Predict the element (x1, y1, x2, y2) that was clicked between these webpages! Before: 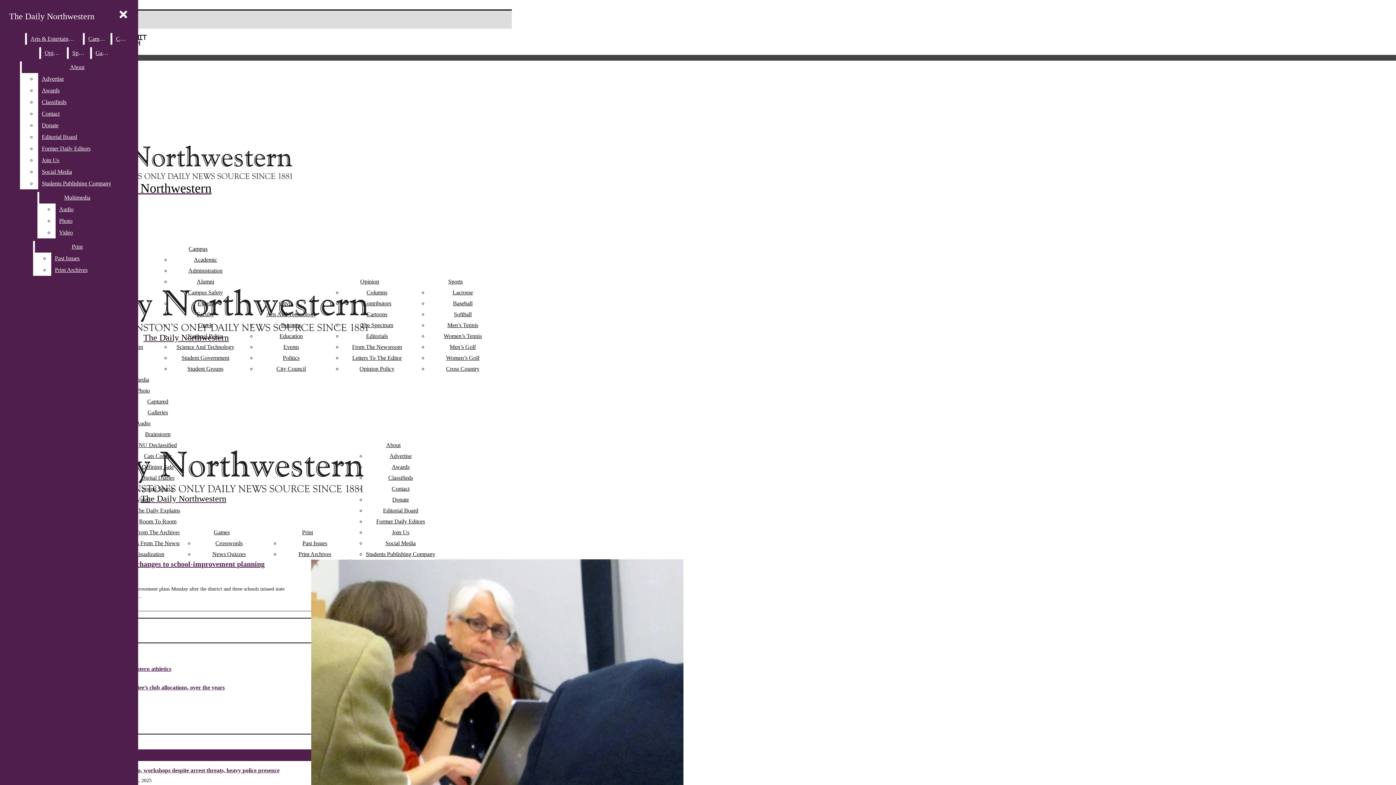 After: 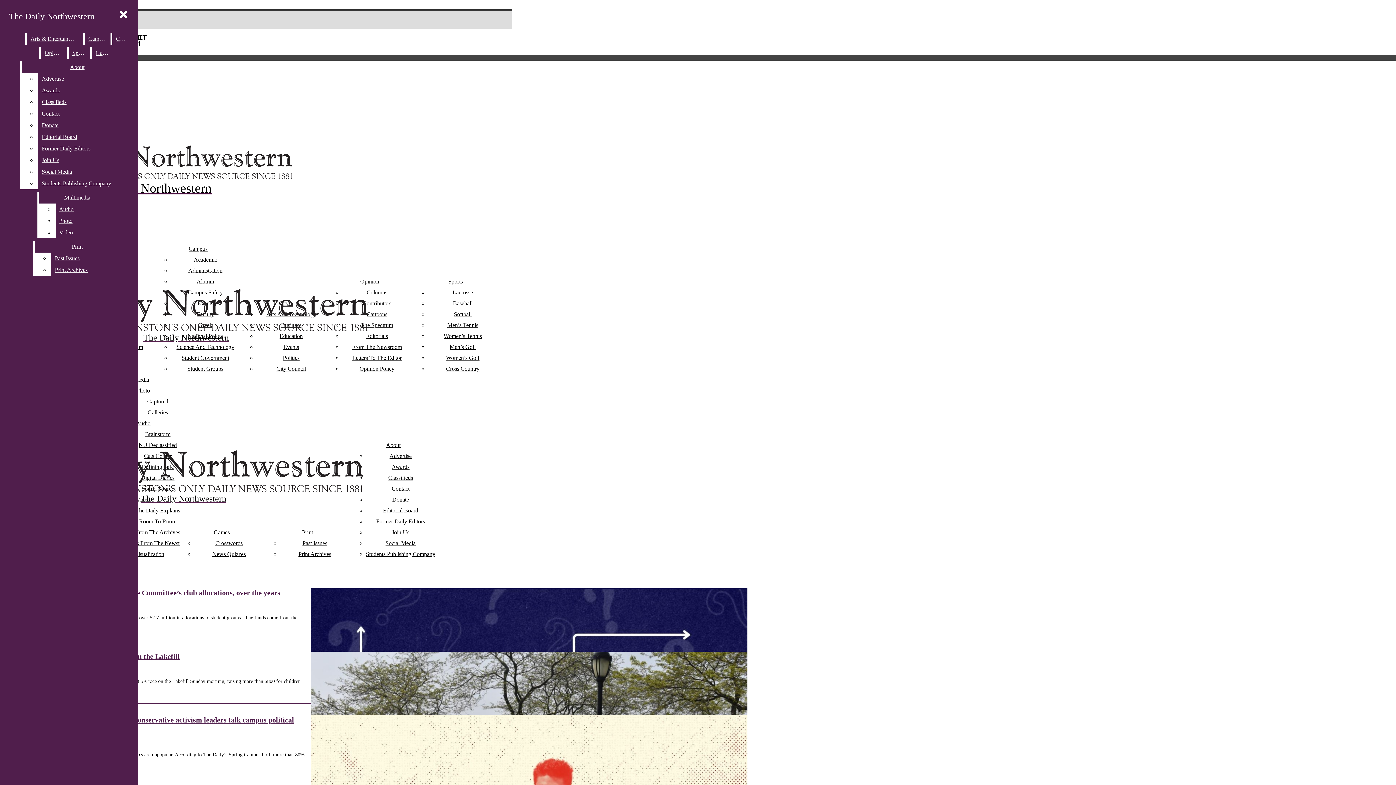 Action: label: Student Groups bbox: (187, 365, 223, 372)